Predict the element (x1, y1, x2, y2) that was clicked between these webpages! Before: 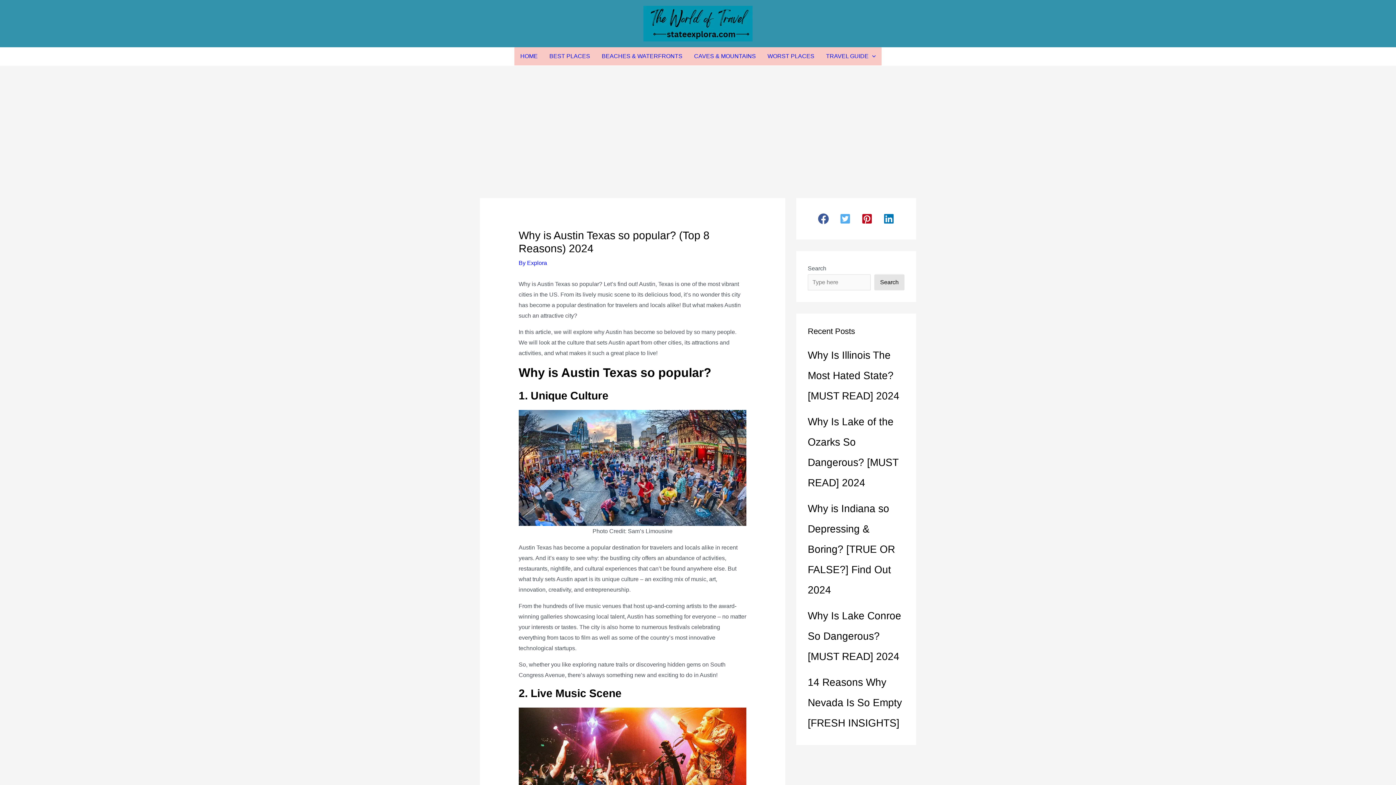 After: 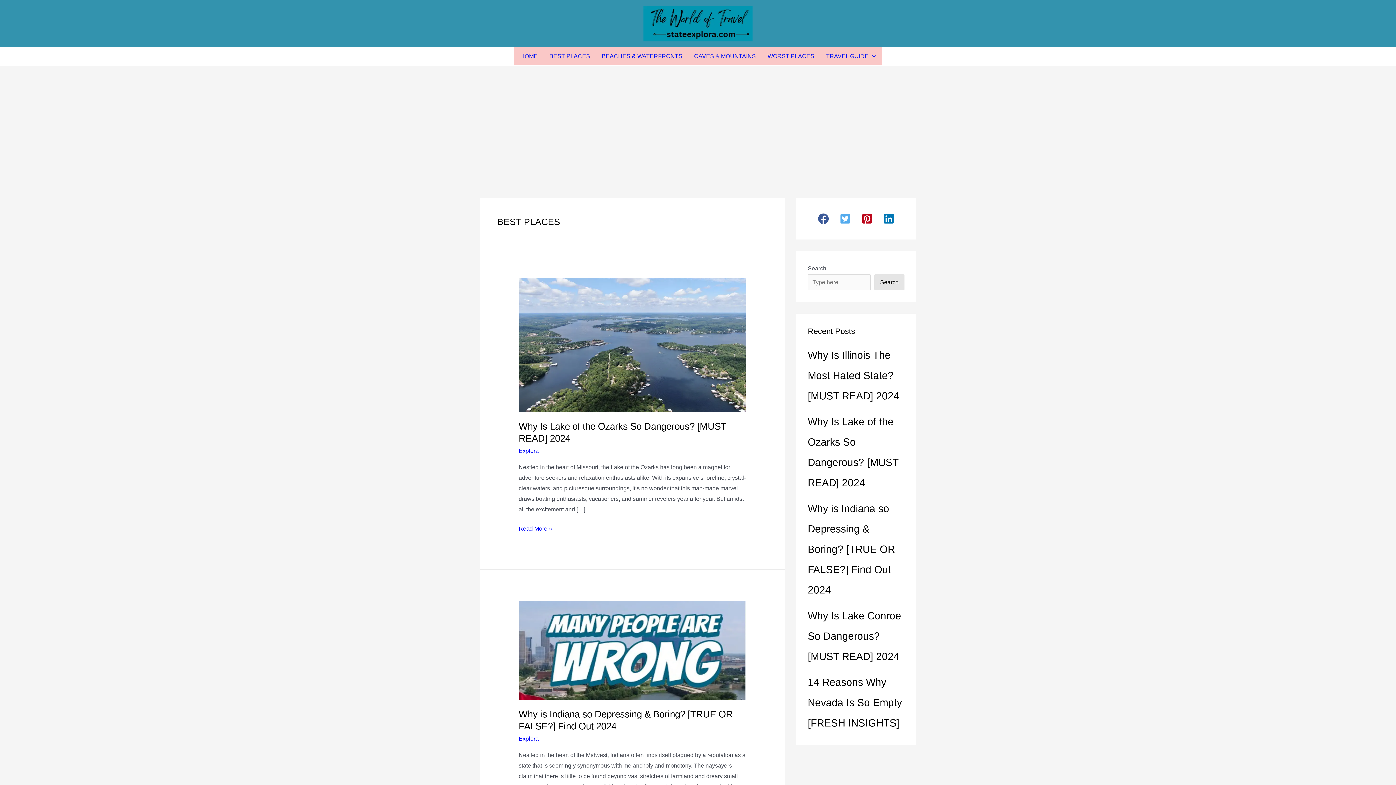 Action: label: BEST PLACES bbox: (543, 47, 596, 65)